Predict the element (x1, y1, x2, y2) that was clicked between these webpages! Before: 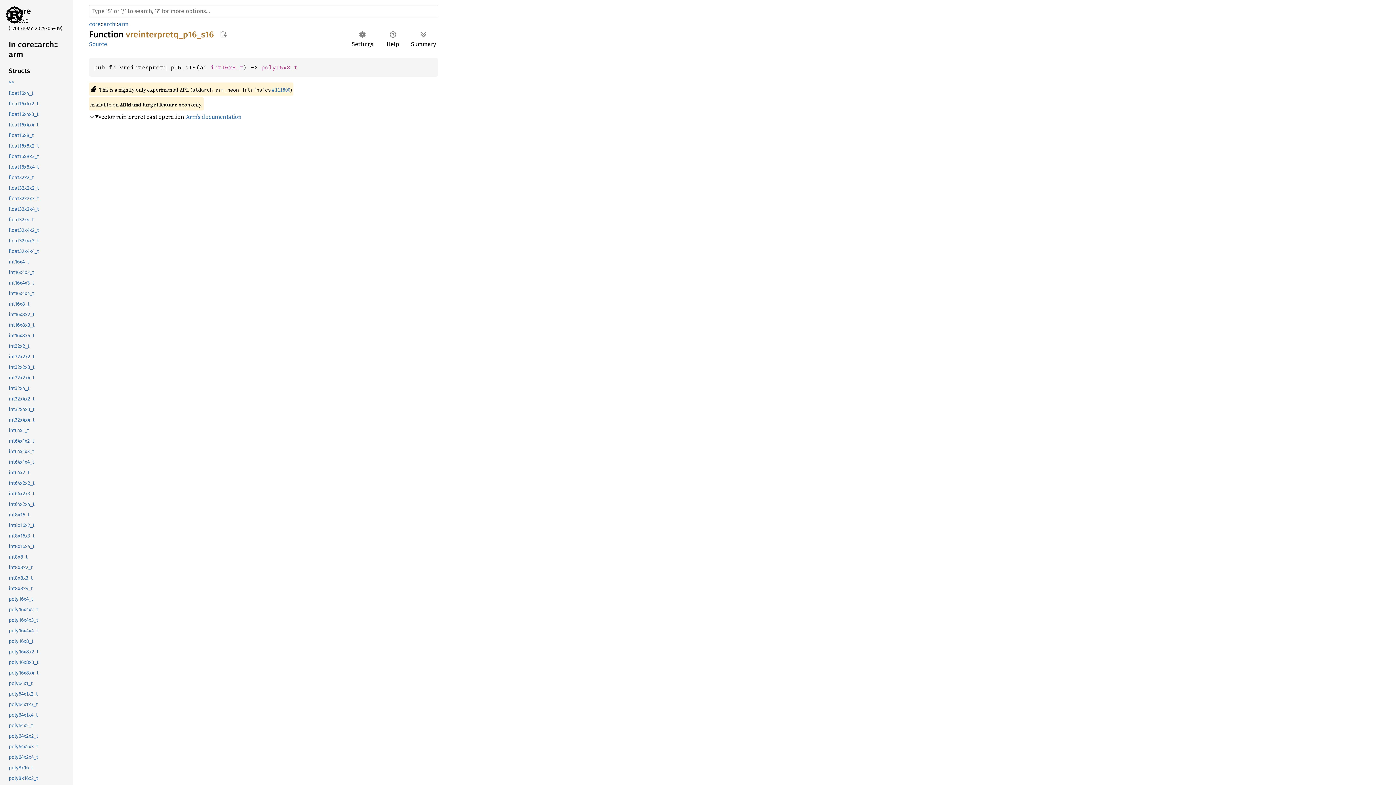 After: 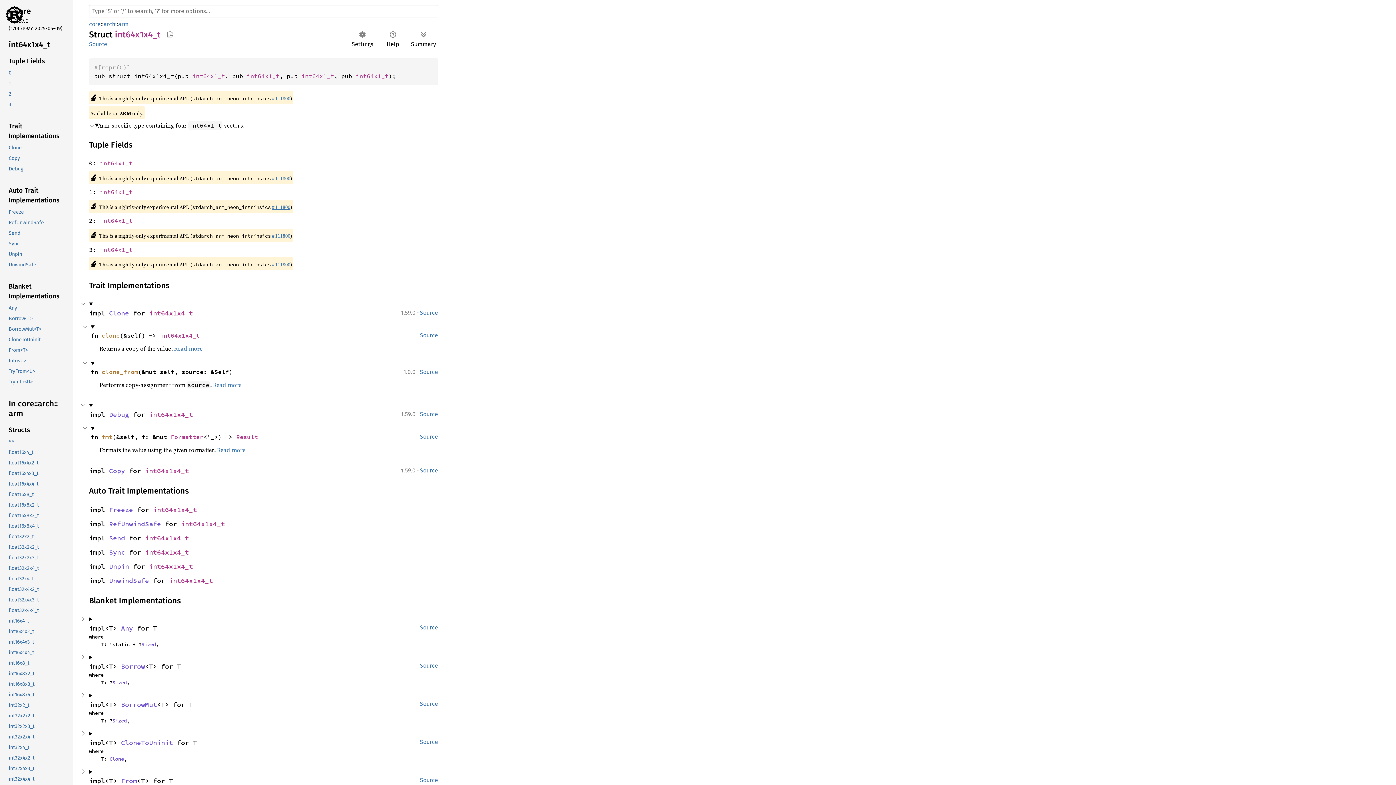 Action: bbox: (-1, 457, 71, 467) label: int64x1x4_t